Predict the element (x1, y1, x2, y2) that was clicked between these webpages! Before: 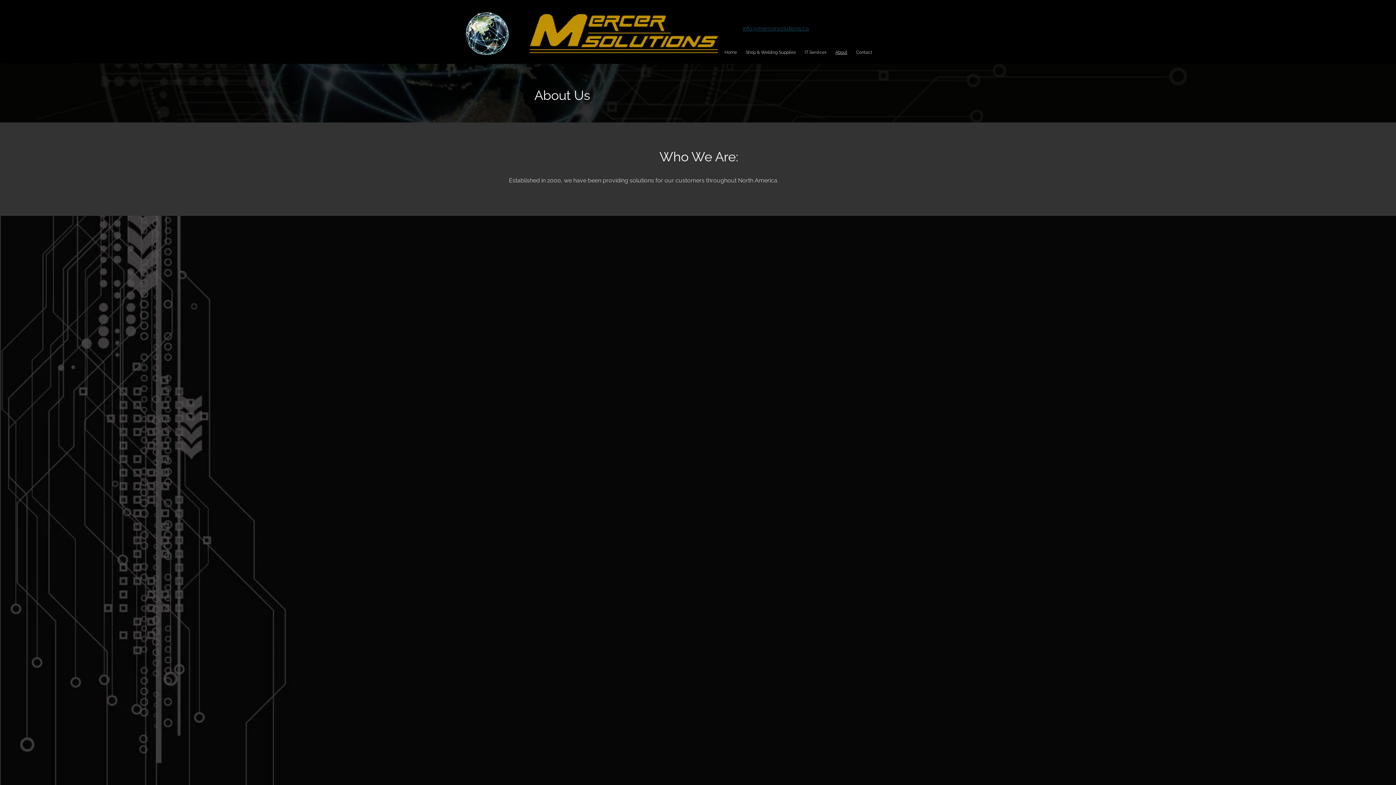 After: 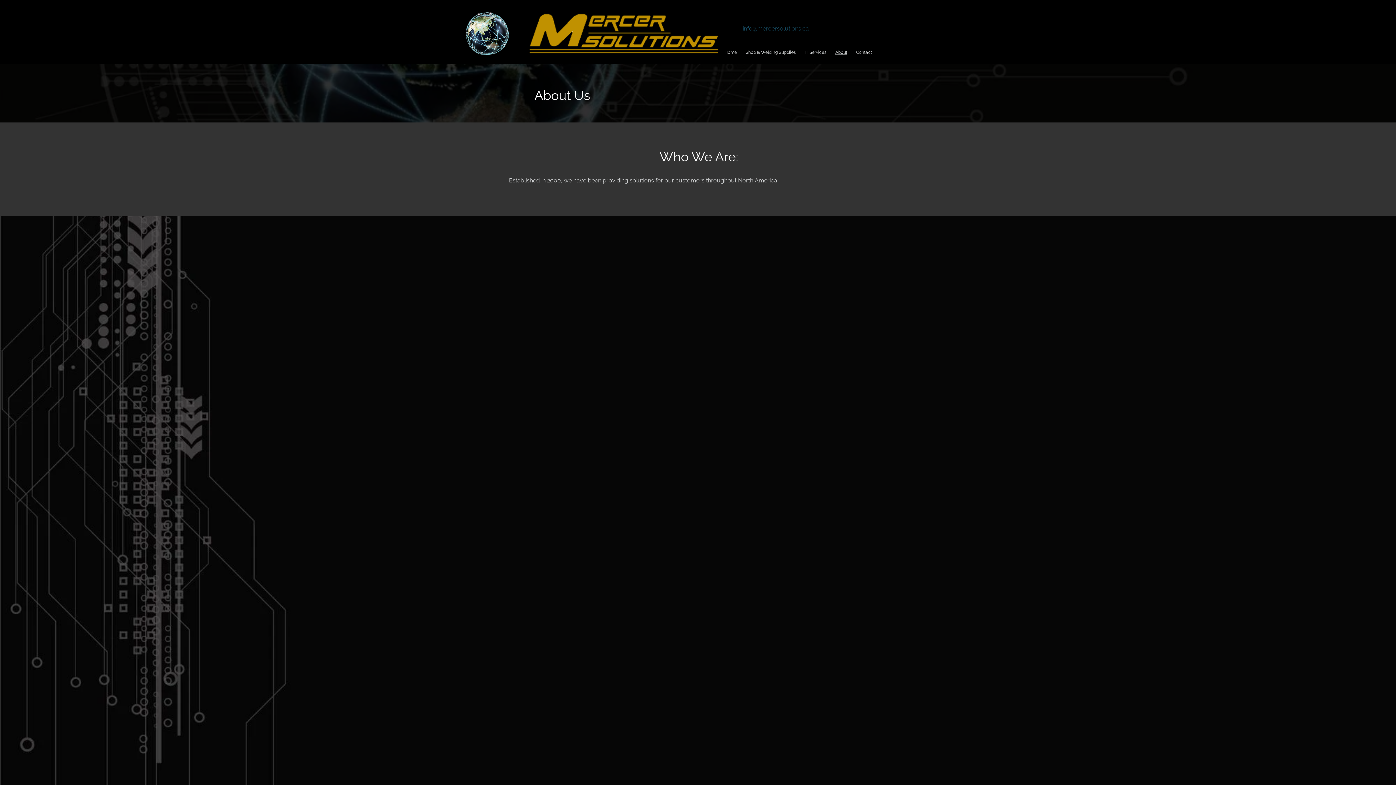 Action: bbox: (742, 25, 809, 32) label: info@mercersolutions.ca